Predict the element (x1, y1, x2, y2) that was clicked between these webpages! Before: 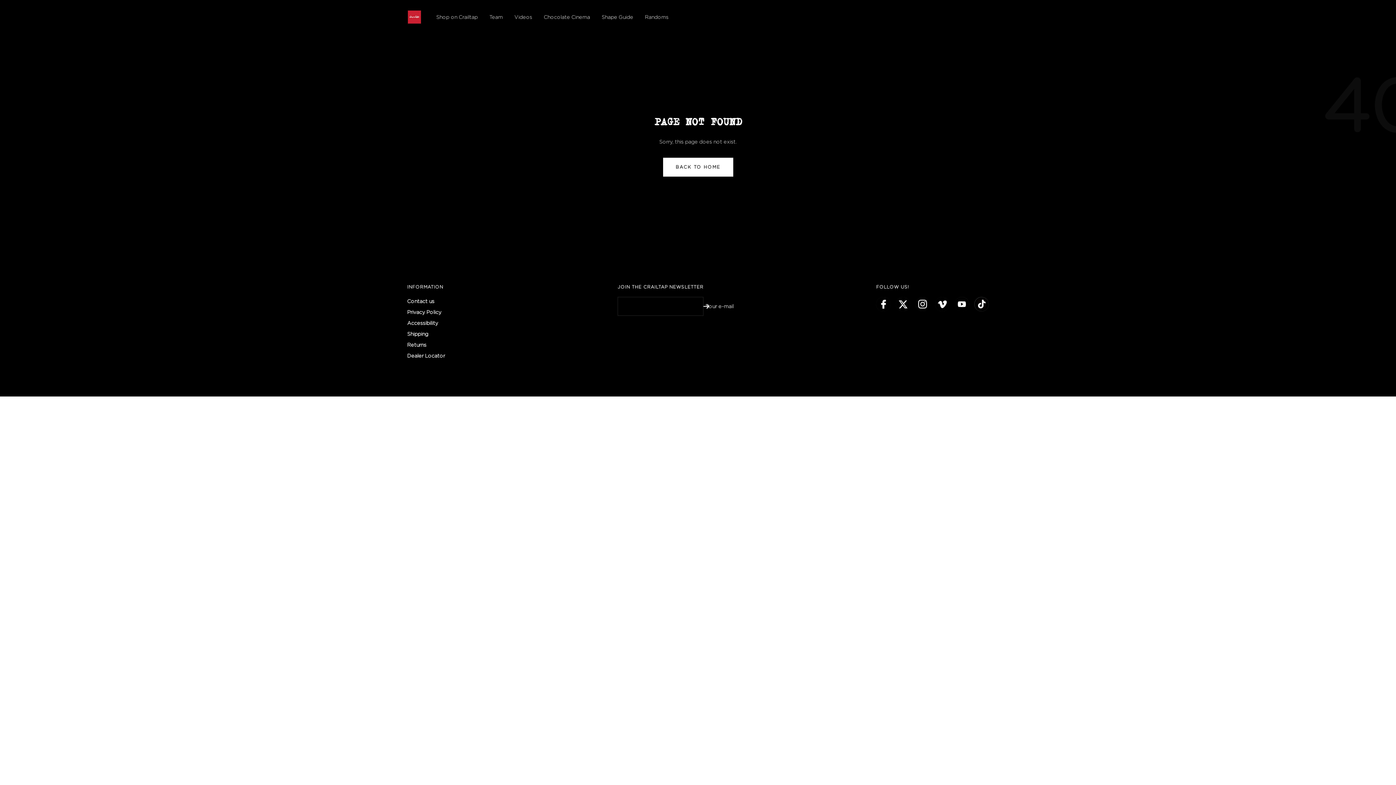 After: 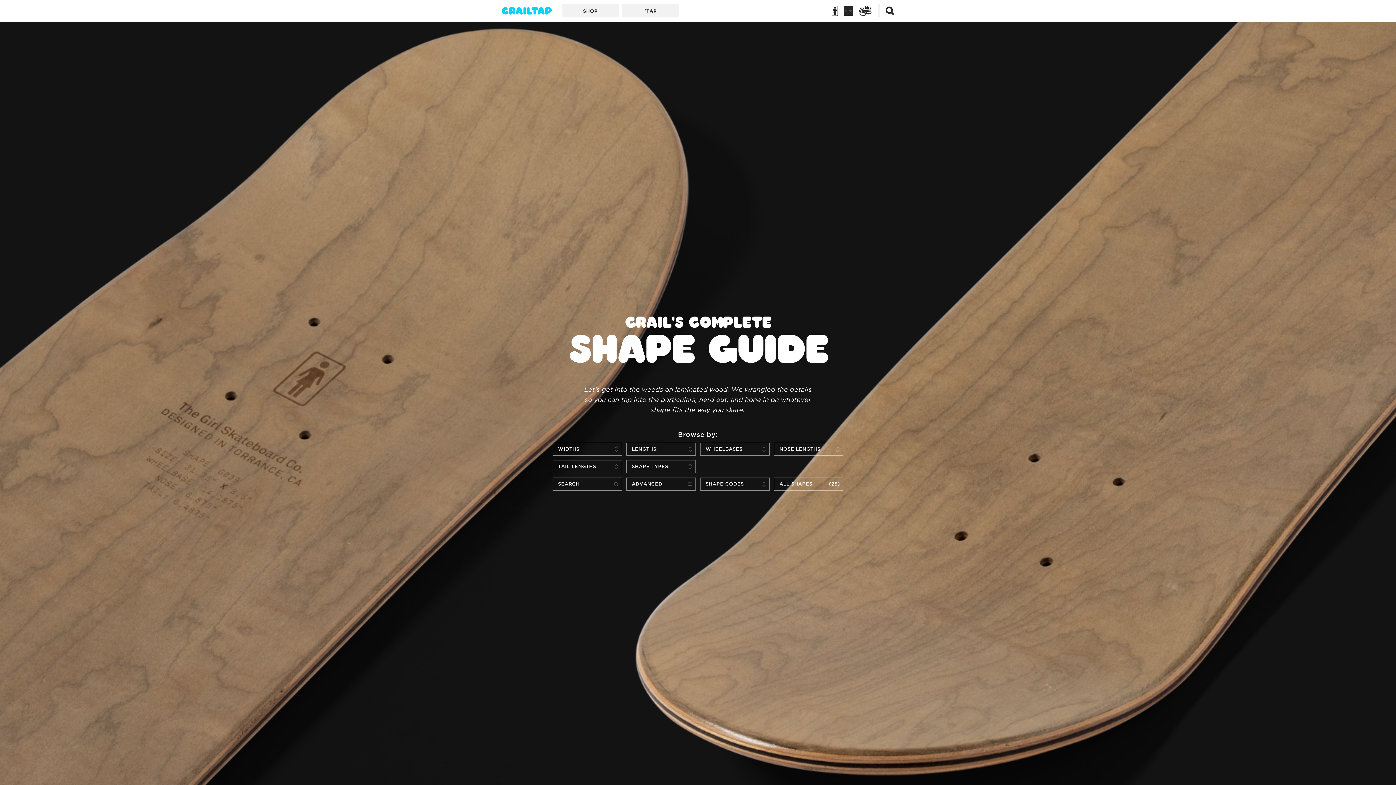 Action: bbox: (601, 12, 633, 21) label: Shape Guide